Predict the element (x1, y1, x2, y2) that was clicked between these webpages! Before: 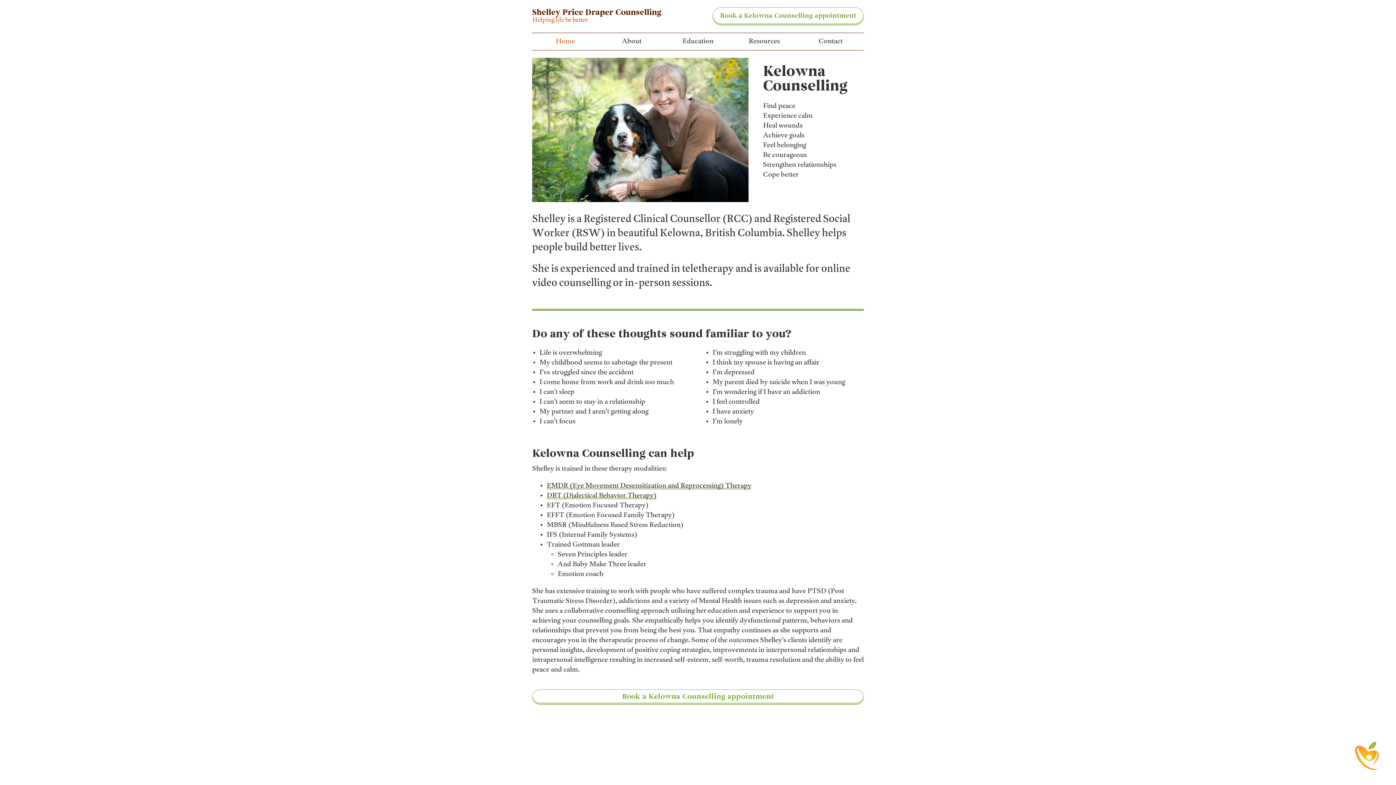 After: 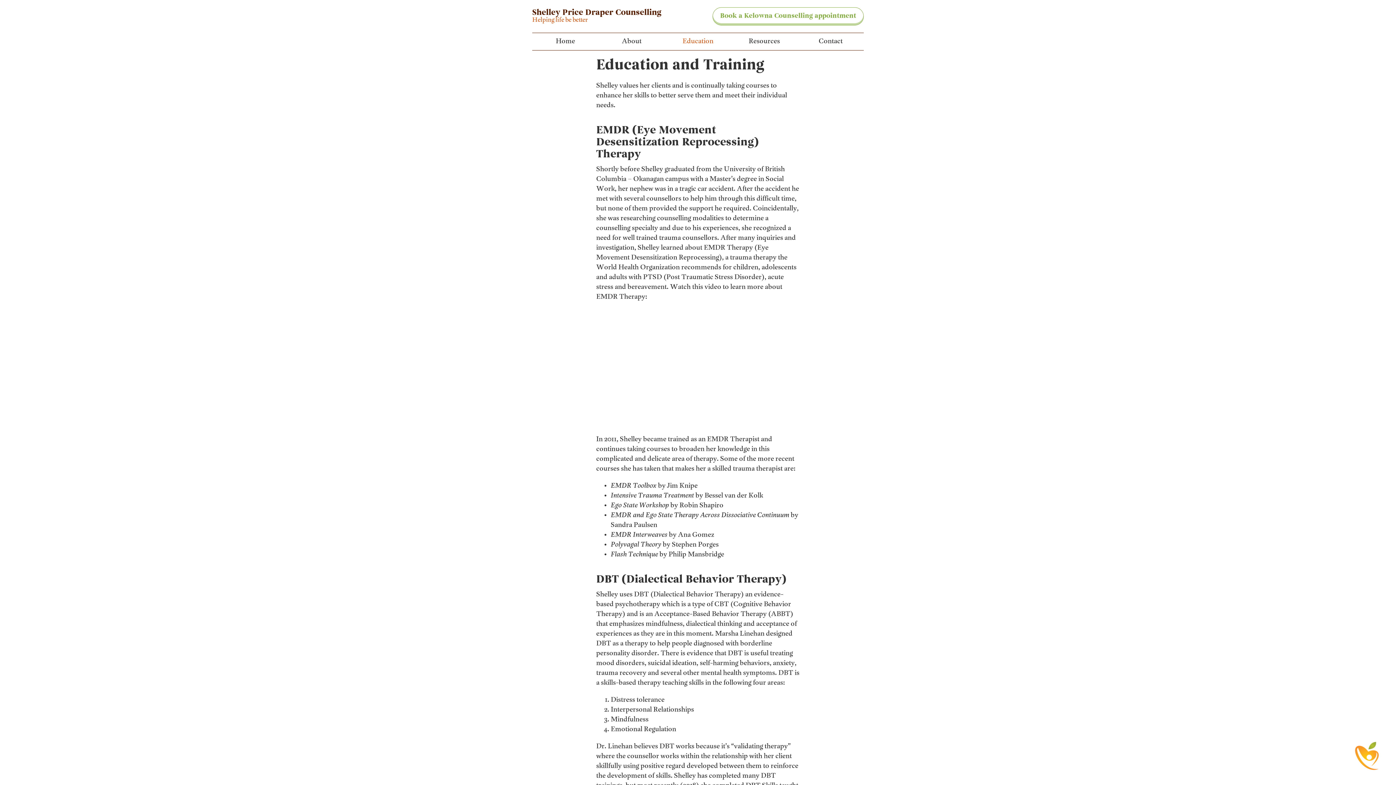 Action: bbox: (665, 33, 731, 50) label: Education